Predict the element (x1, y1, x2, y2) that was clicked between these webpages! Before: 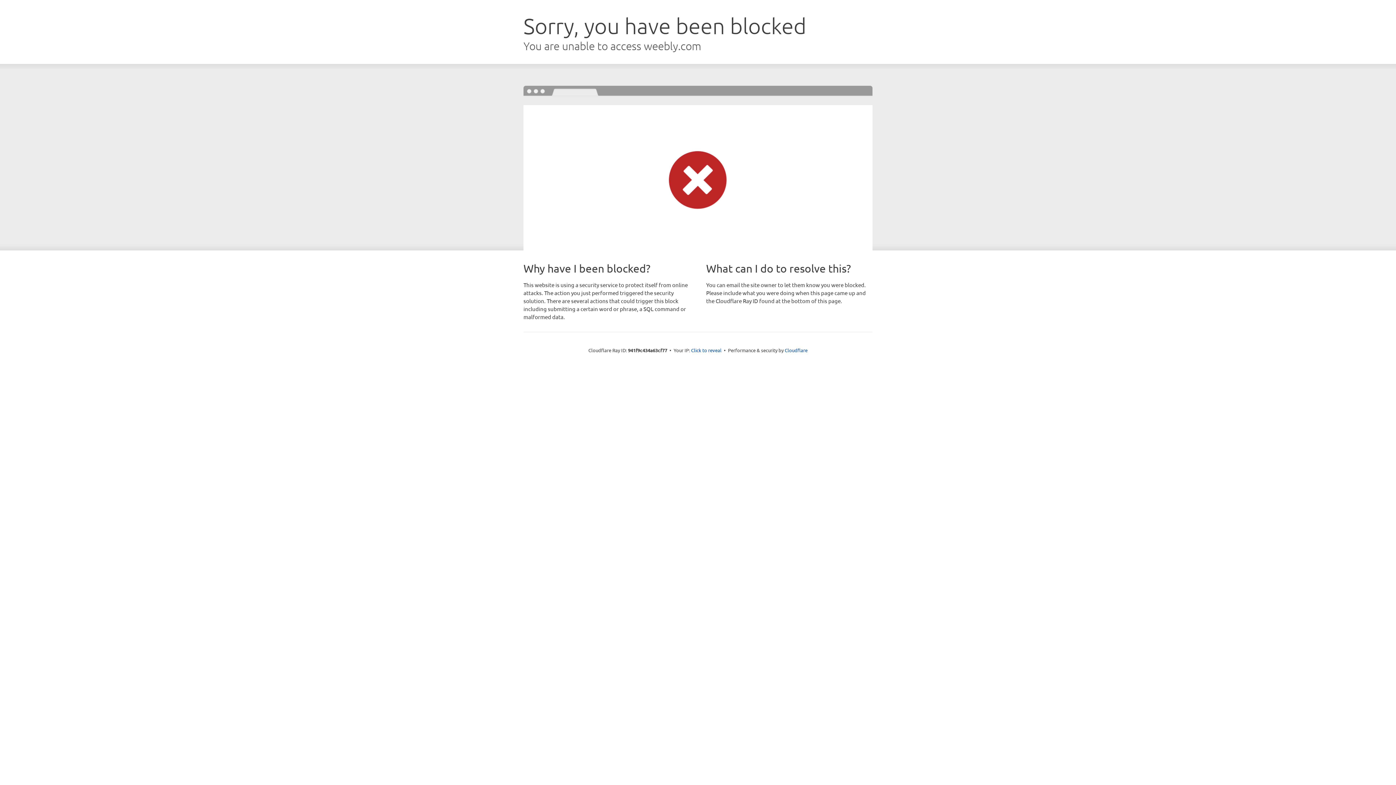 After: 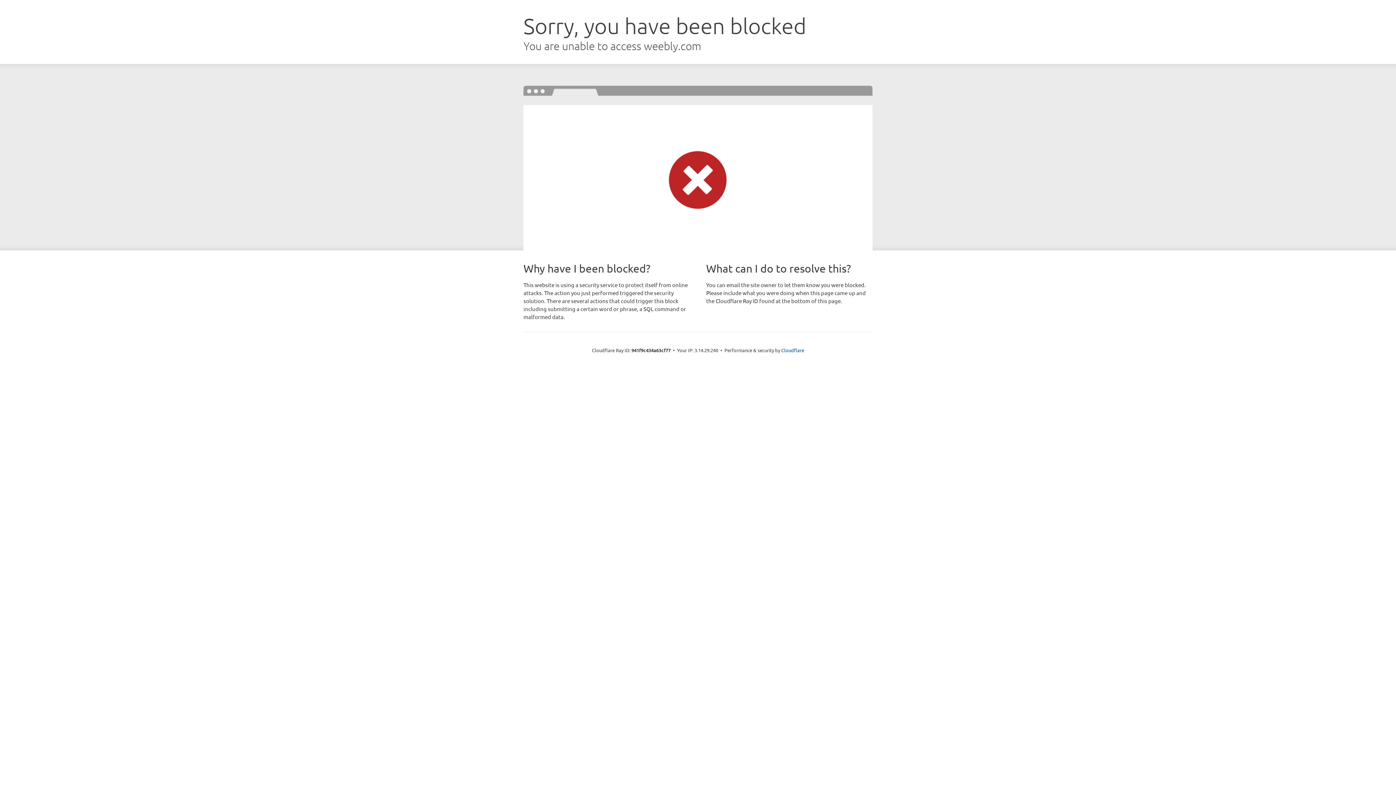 Action: label: Click to reveal bbox: (691, 346, 721, 353)